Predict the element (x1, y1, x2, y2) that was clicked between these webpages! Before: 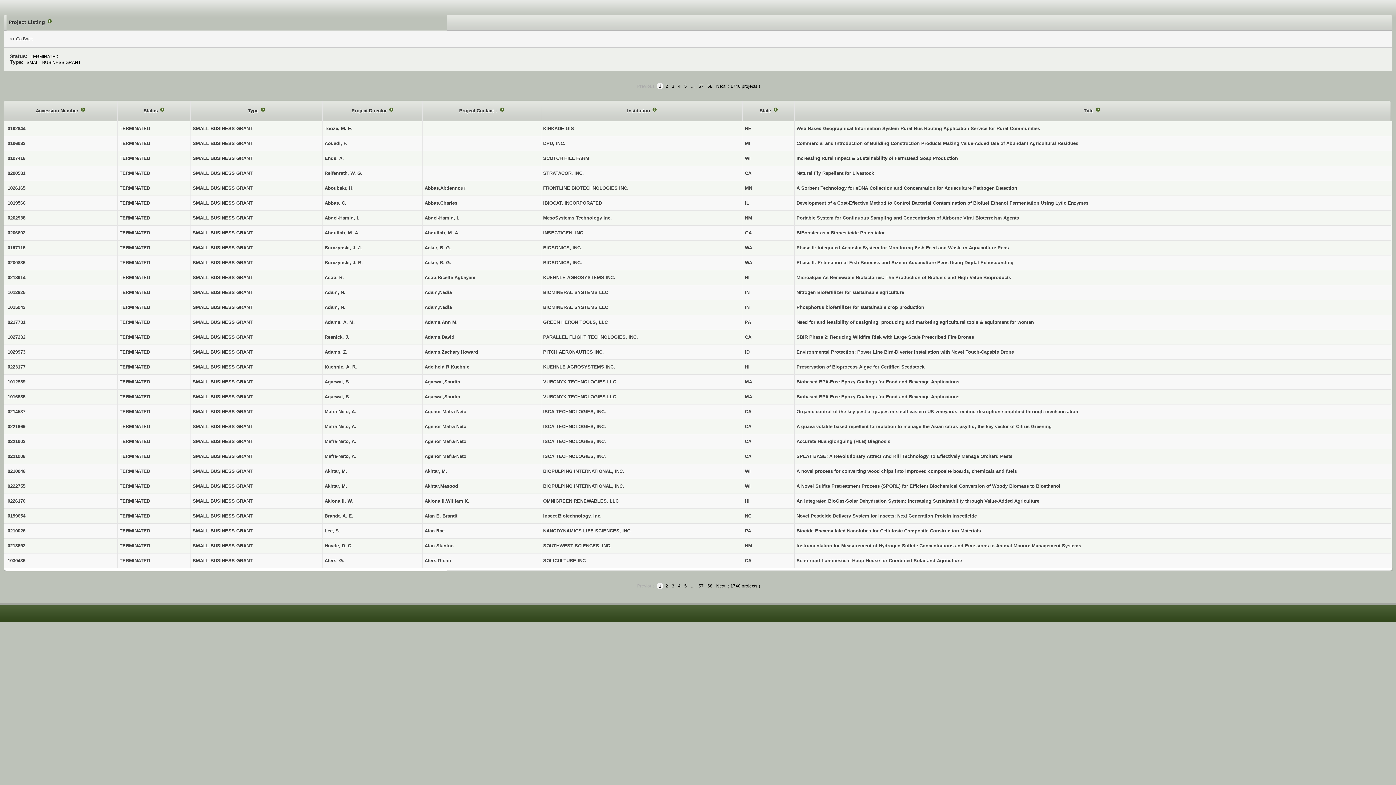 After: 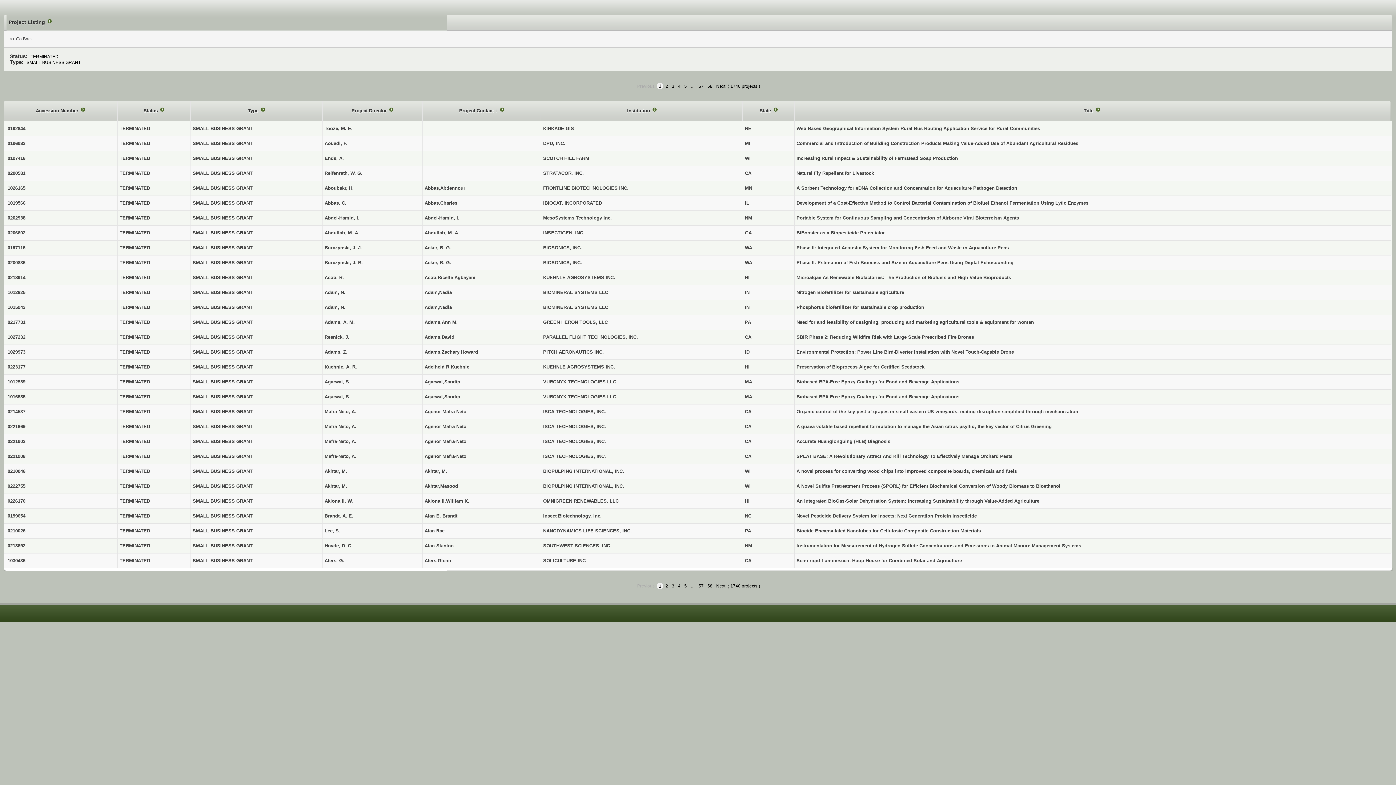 Action: label: Alan E. Brandt bbox: (424, 513, 457, 518)